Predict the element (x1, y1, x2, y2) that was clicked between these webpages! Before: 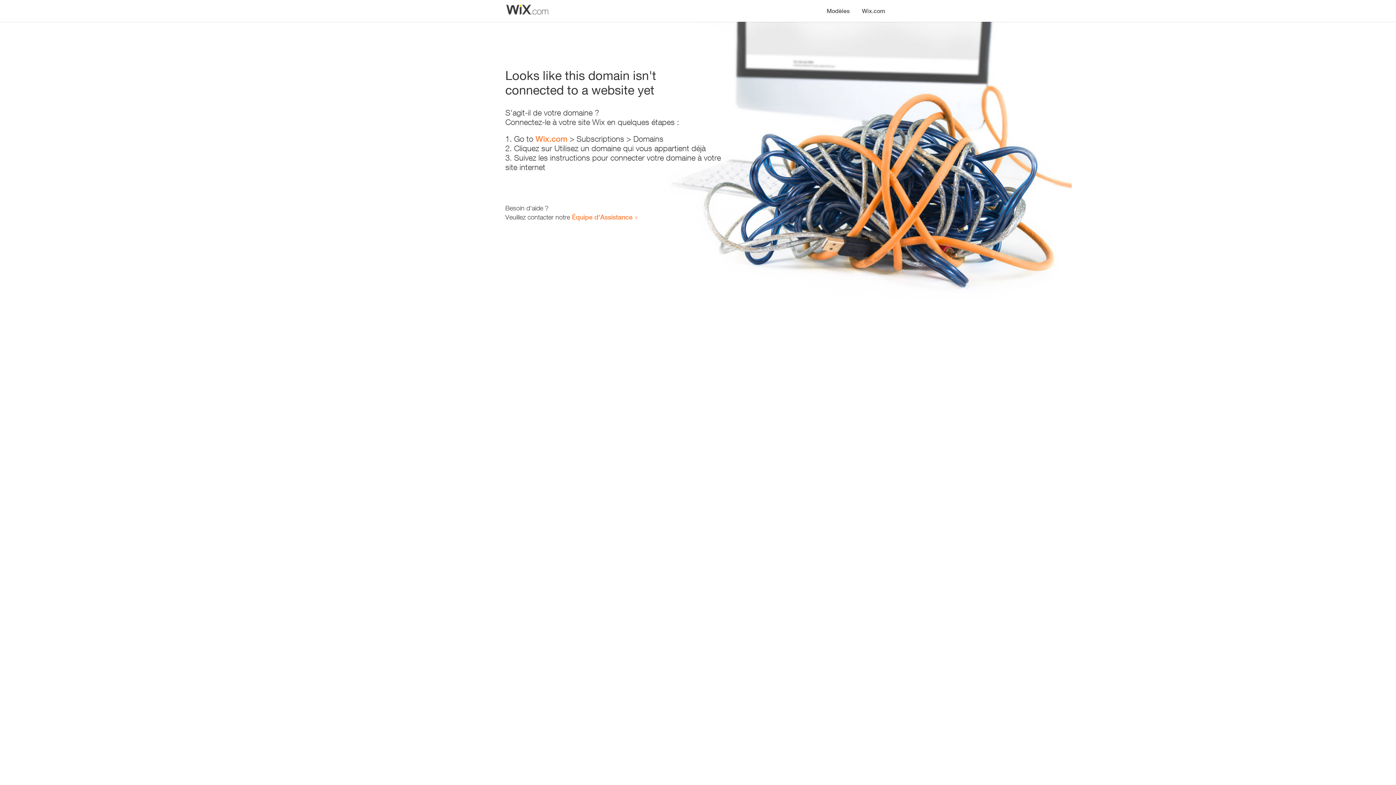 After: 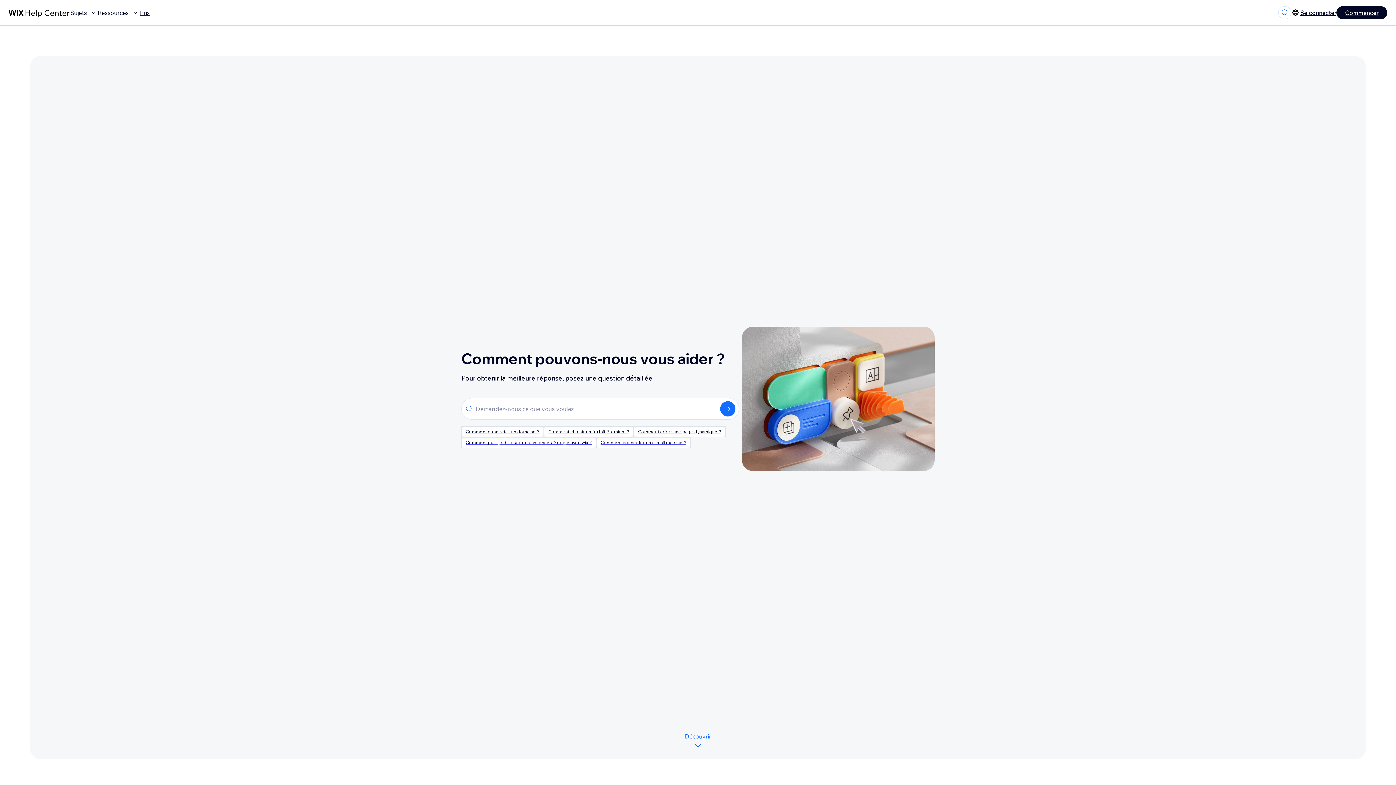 Action: bbox: (572, 213, 632, 221) label: Équipe d'Assistance